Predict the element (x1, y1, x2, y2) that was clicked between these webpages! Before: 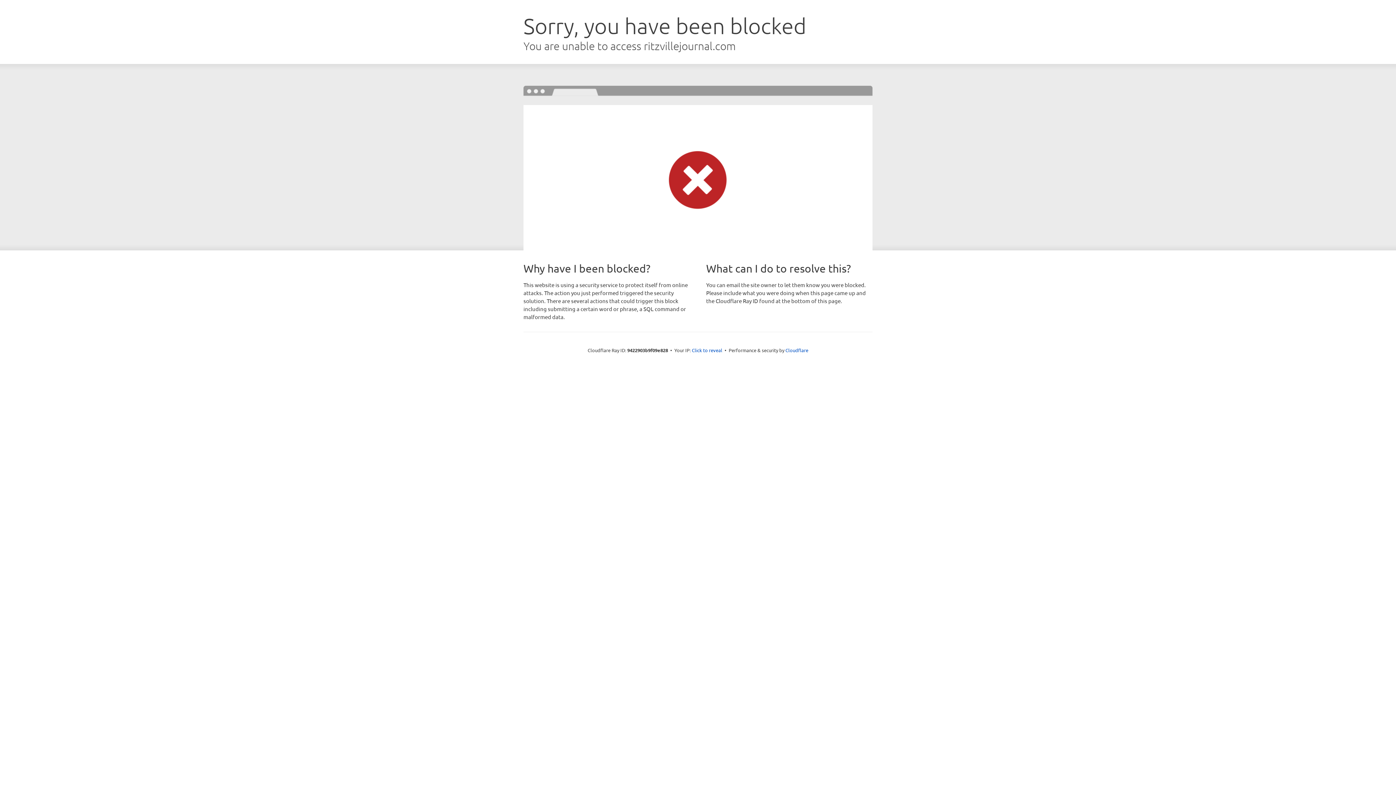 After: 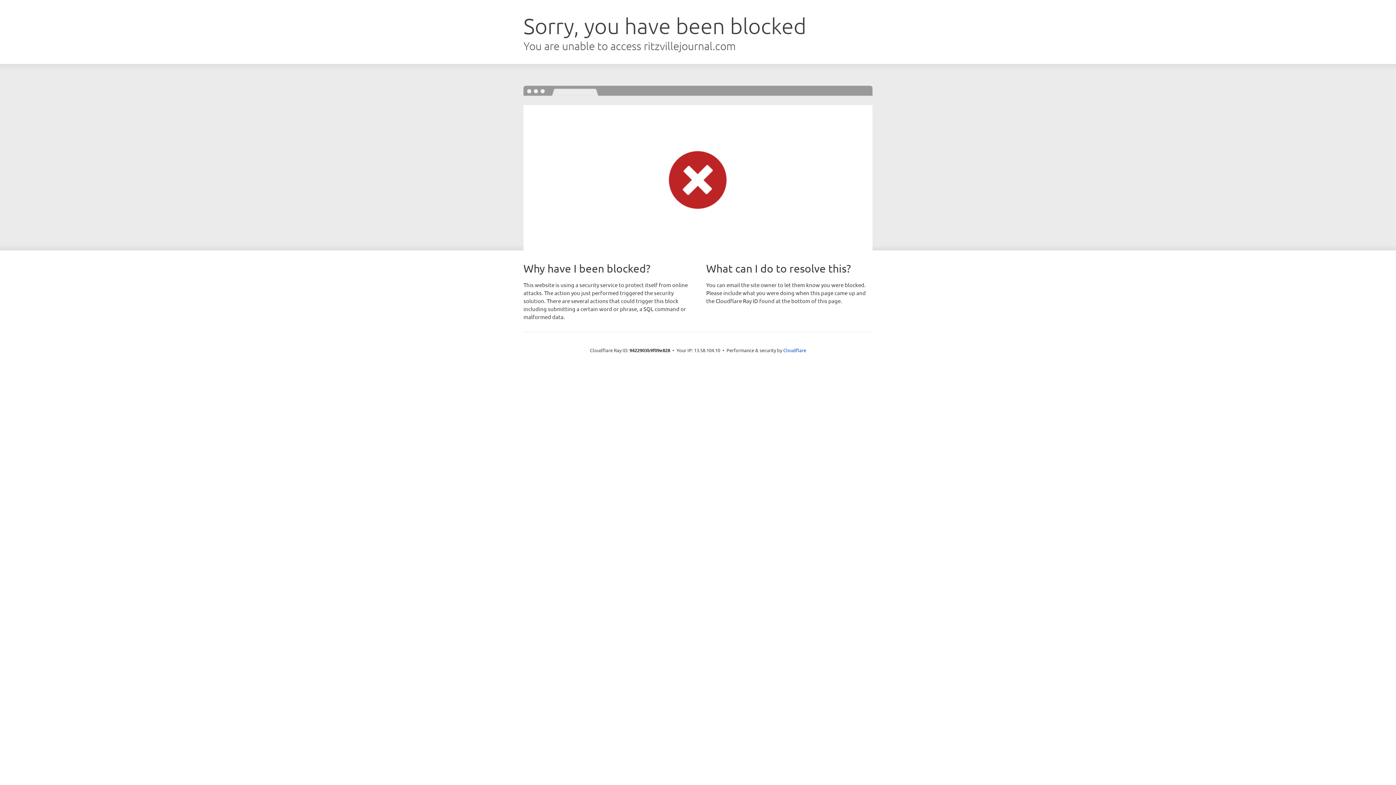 Action: bbox: (692, 346, 722, 353) label: Click to reveal